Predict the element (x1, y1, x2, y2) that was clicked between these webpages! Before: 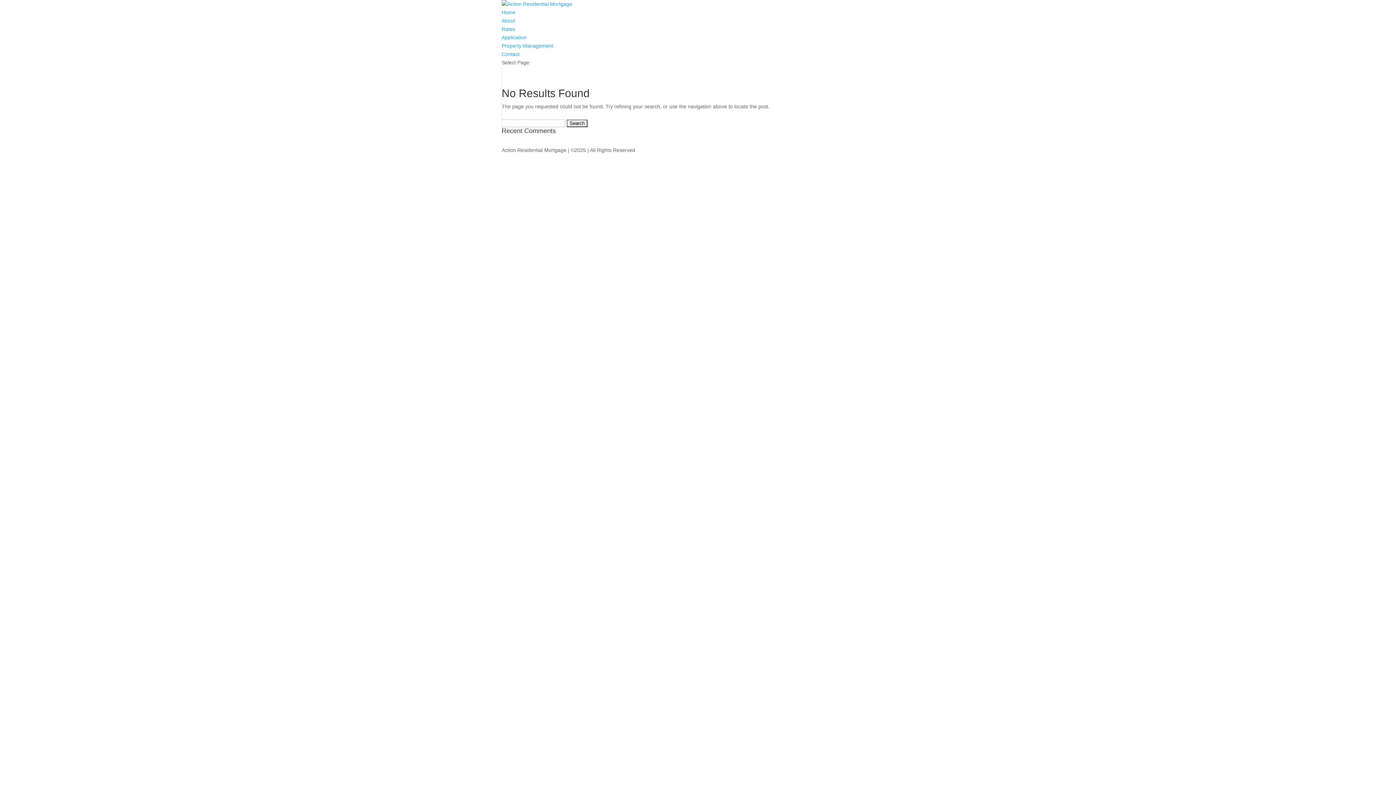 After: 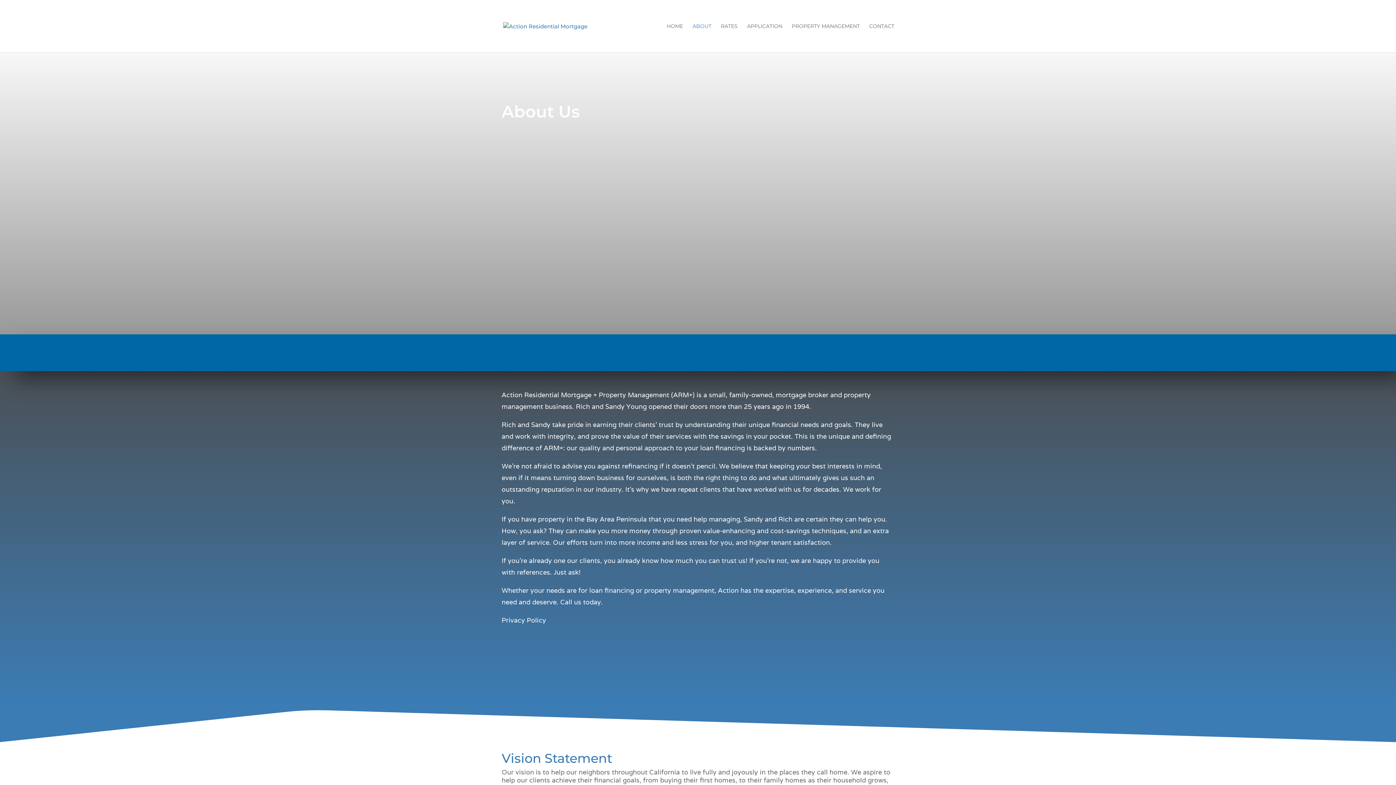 Action: label: About bbox: (501, 17, 515, 23)